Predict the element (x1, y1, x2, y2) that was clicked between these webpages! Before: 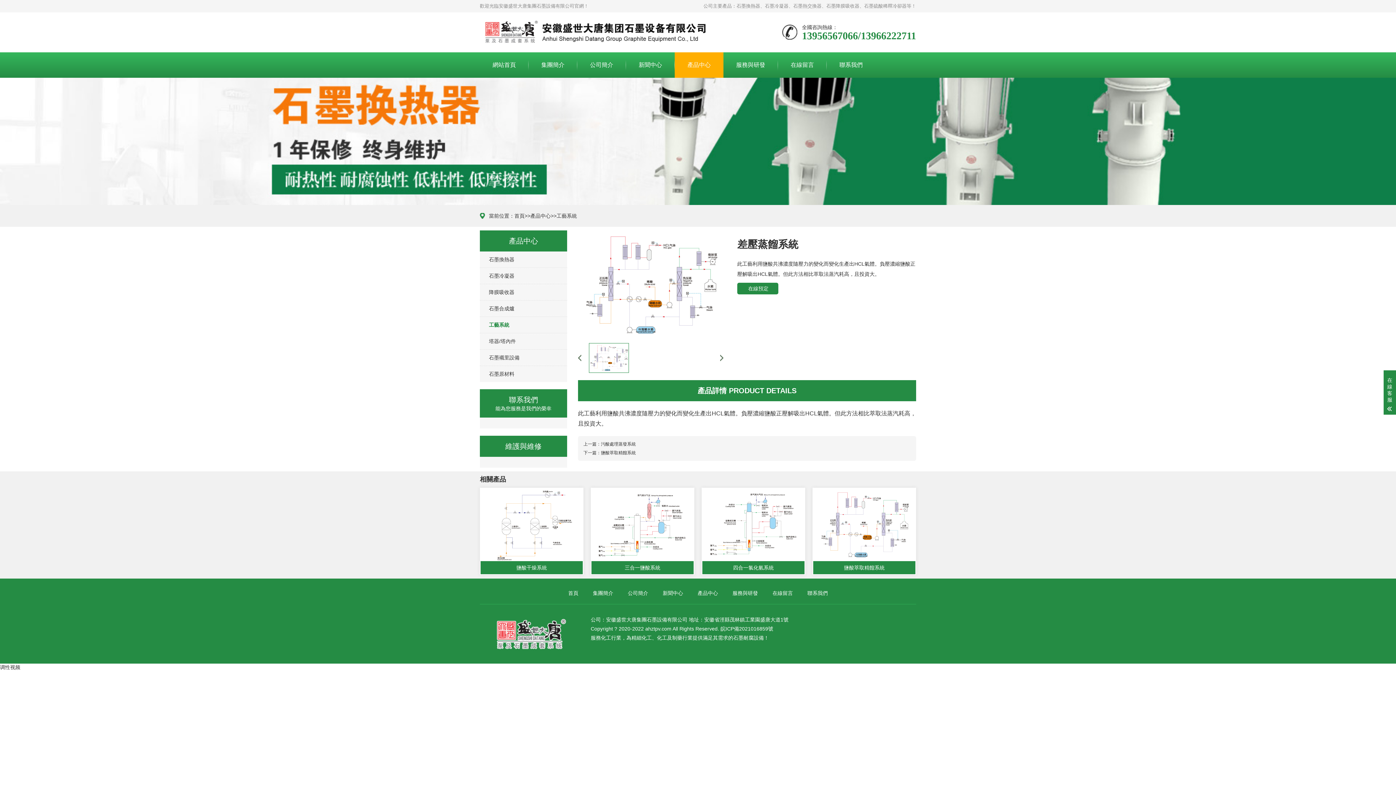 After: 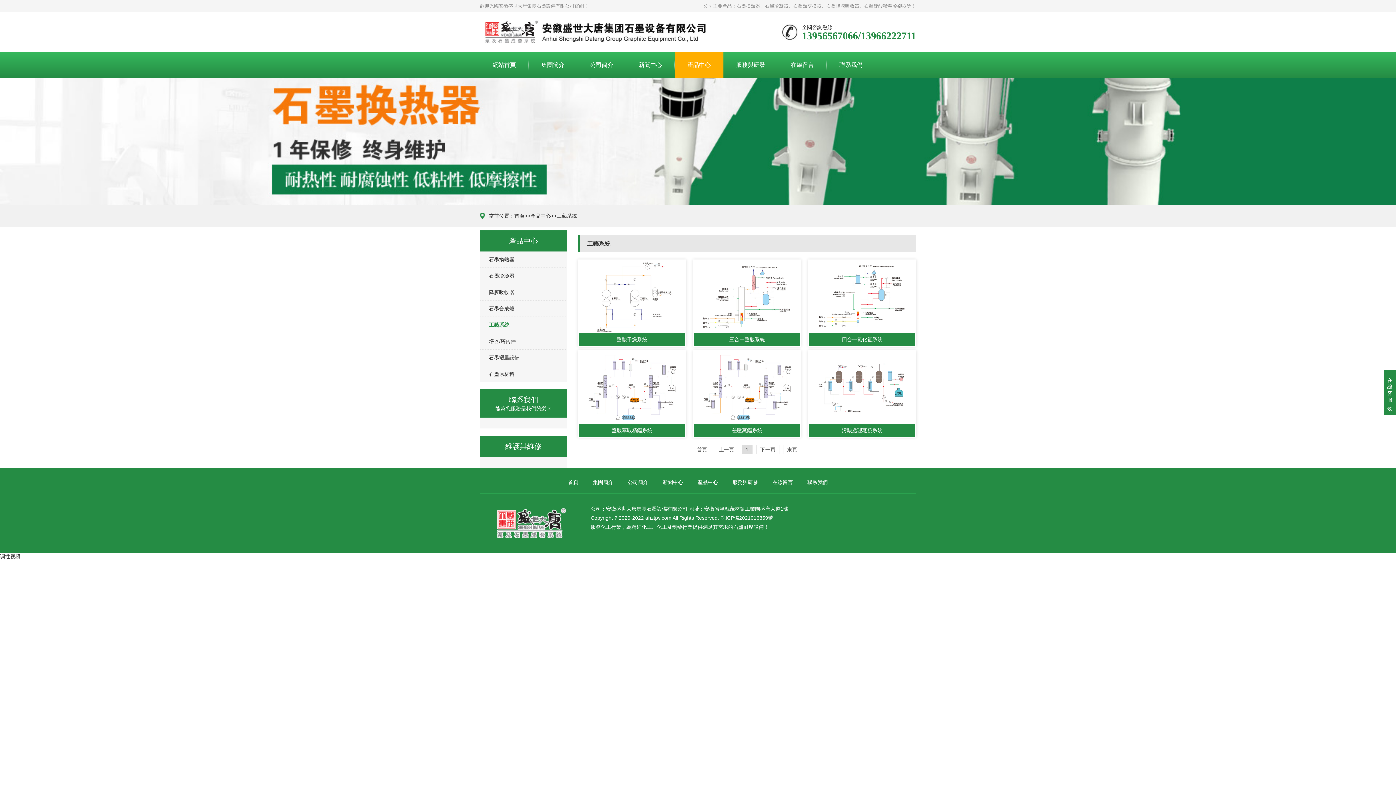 Action: label: 工藝系統 bbox: (480, 317, 567, 333)